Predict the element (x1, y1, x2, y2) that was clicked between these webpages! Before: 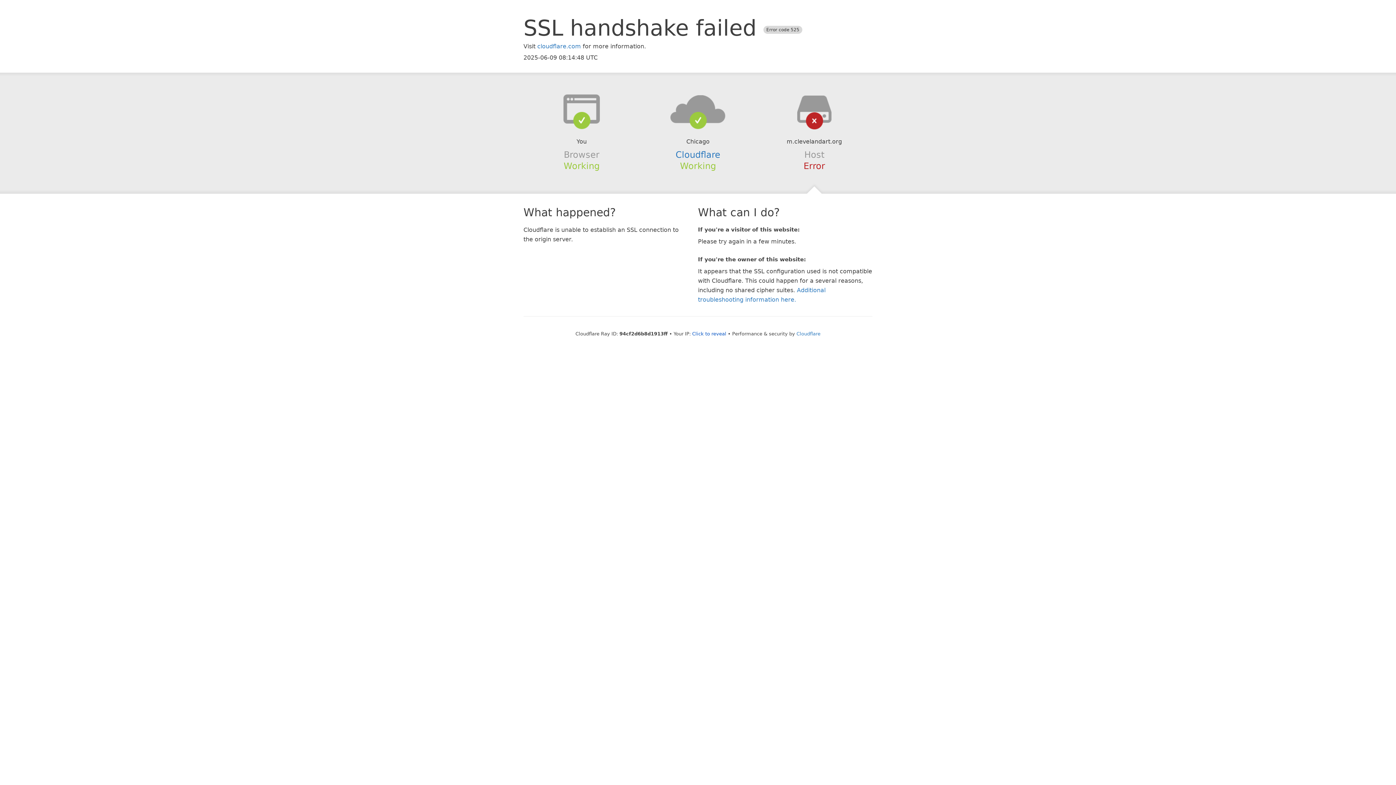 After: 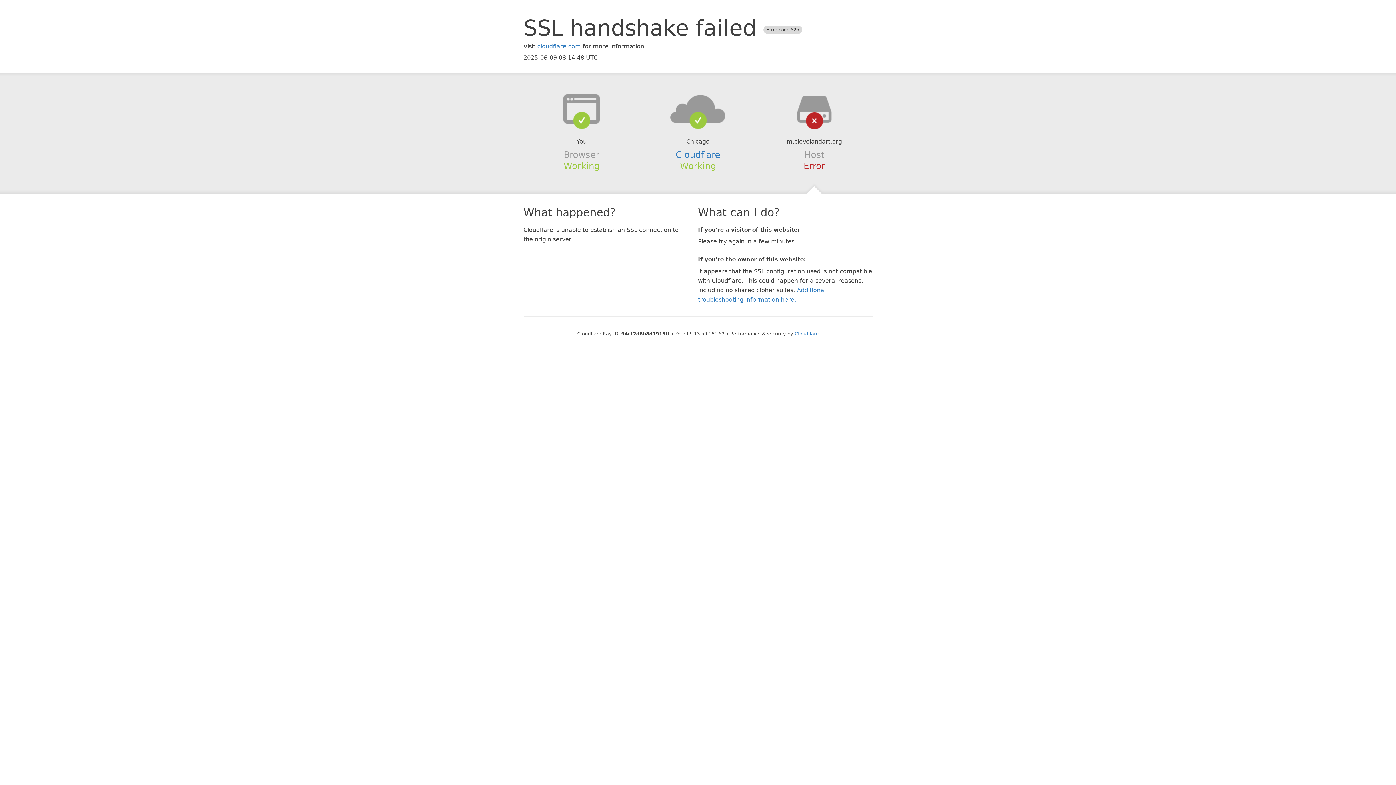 Action: label: Click to reveal bbox: (692, 331, 726, 336)